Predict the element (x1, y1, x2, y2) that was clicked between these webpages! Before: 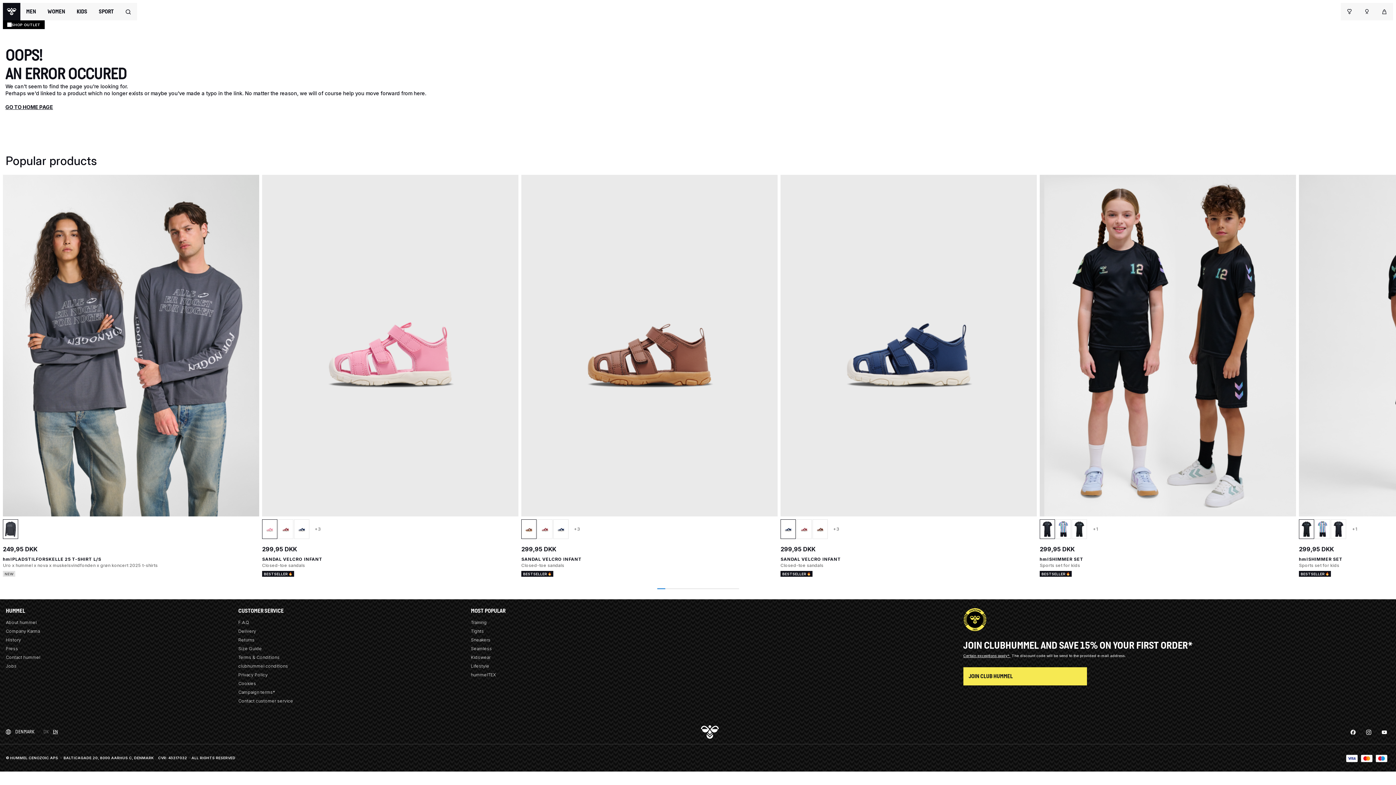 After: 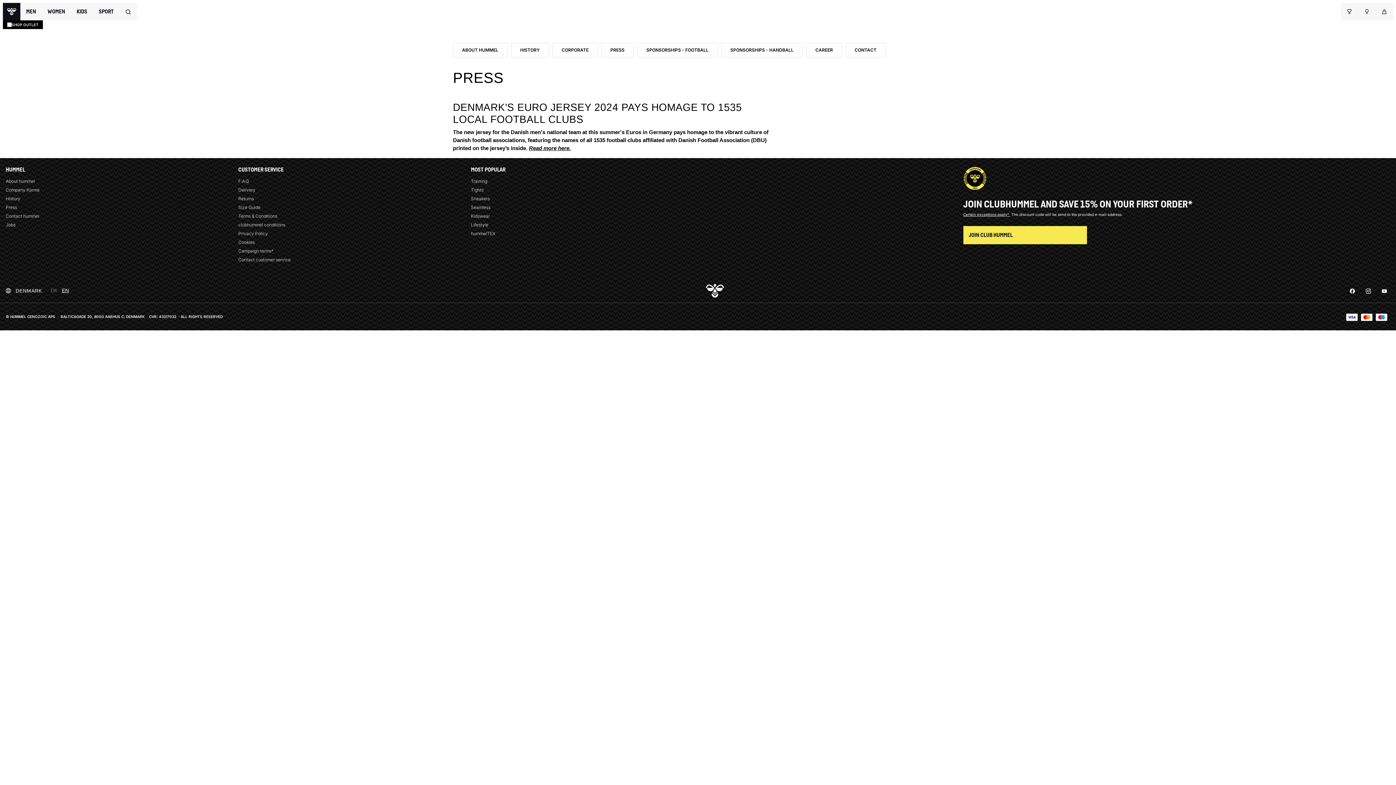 Action: bbox: (5, 763, 18, 768) label: Press